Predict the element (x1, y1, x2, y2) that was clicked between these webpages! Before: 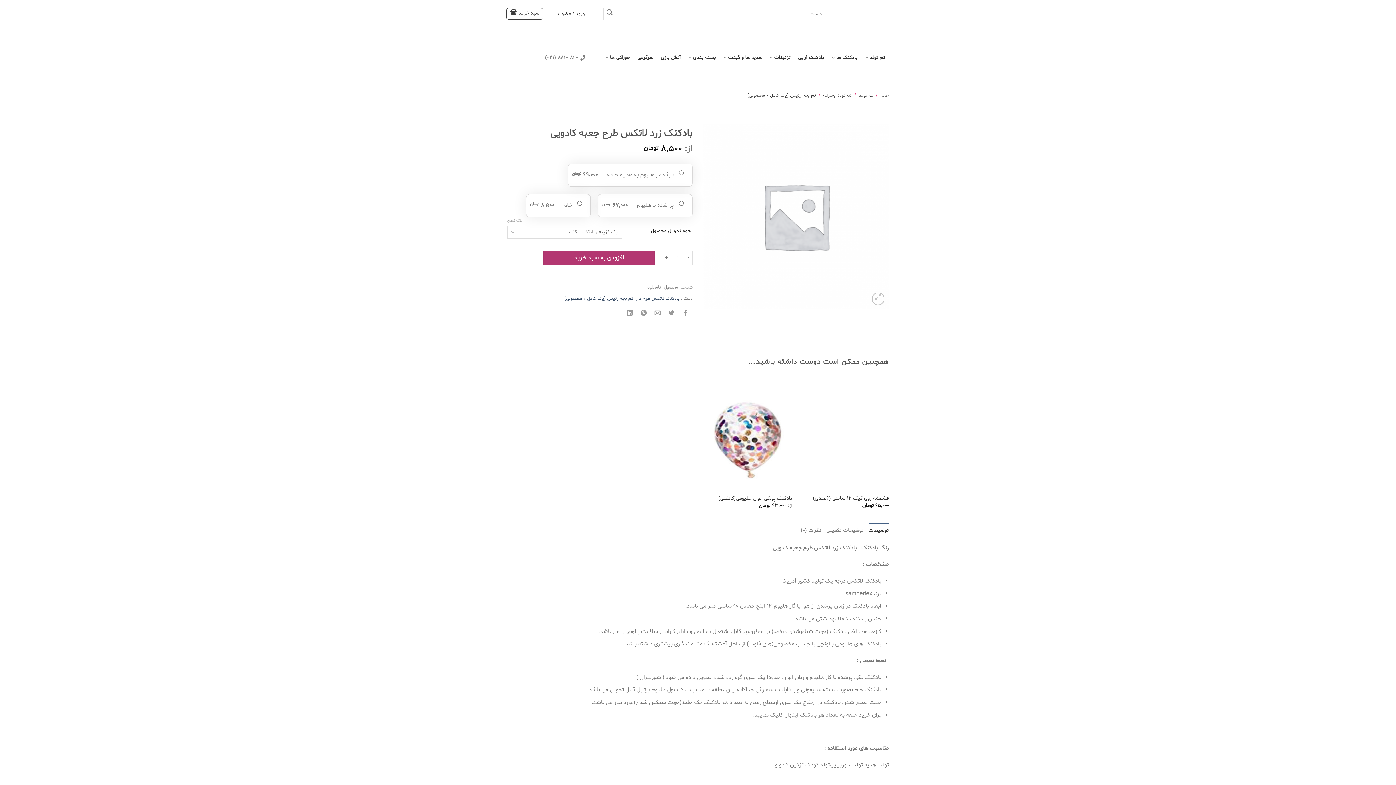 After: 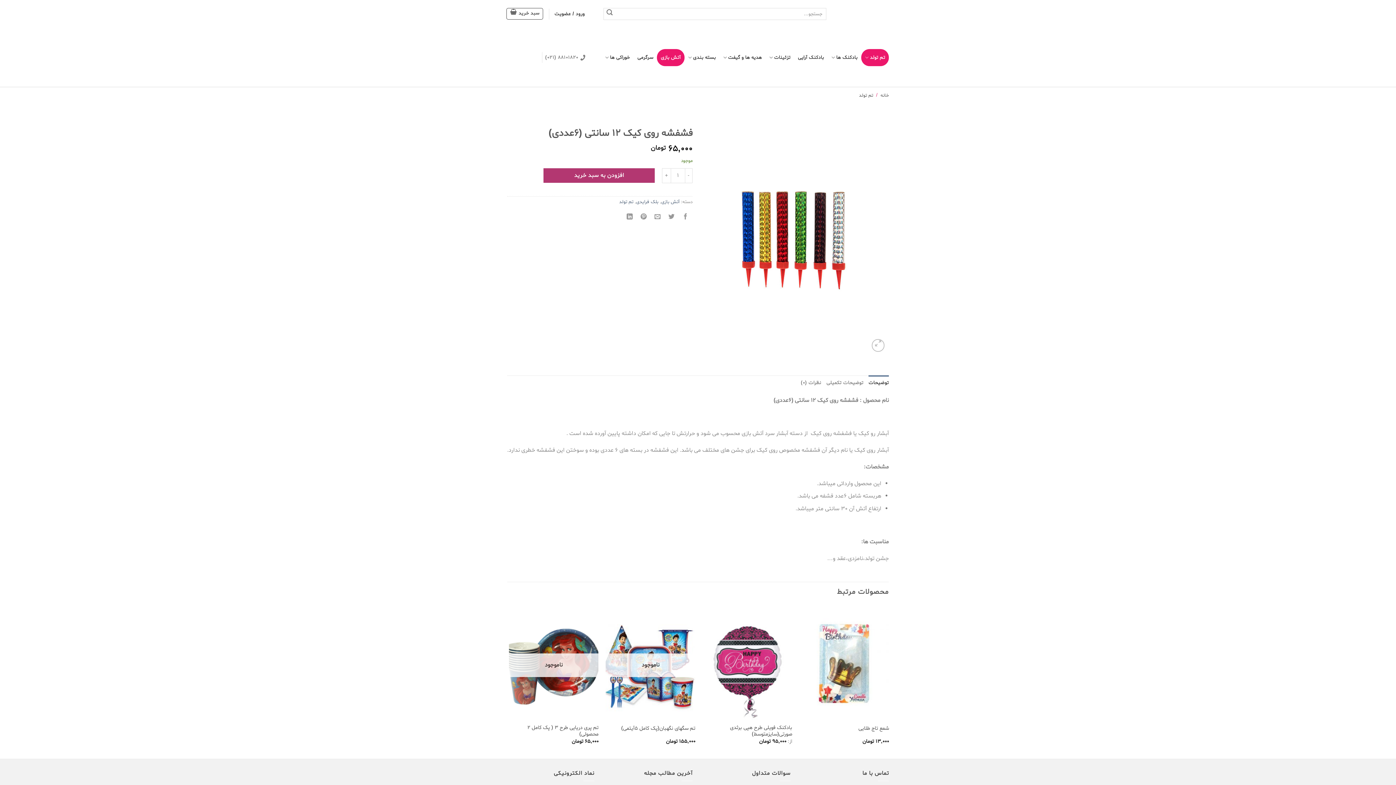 Action: bbox: (799, 383, 889, 490) label: فشفشه روی کیک 12 سانتی (6عددی)